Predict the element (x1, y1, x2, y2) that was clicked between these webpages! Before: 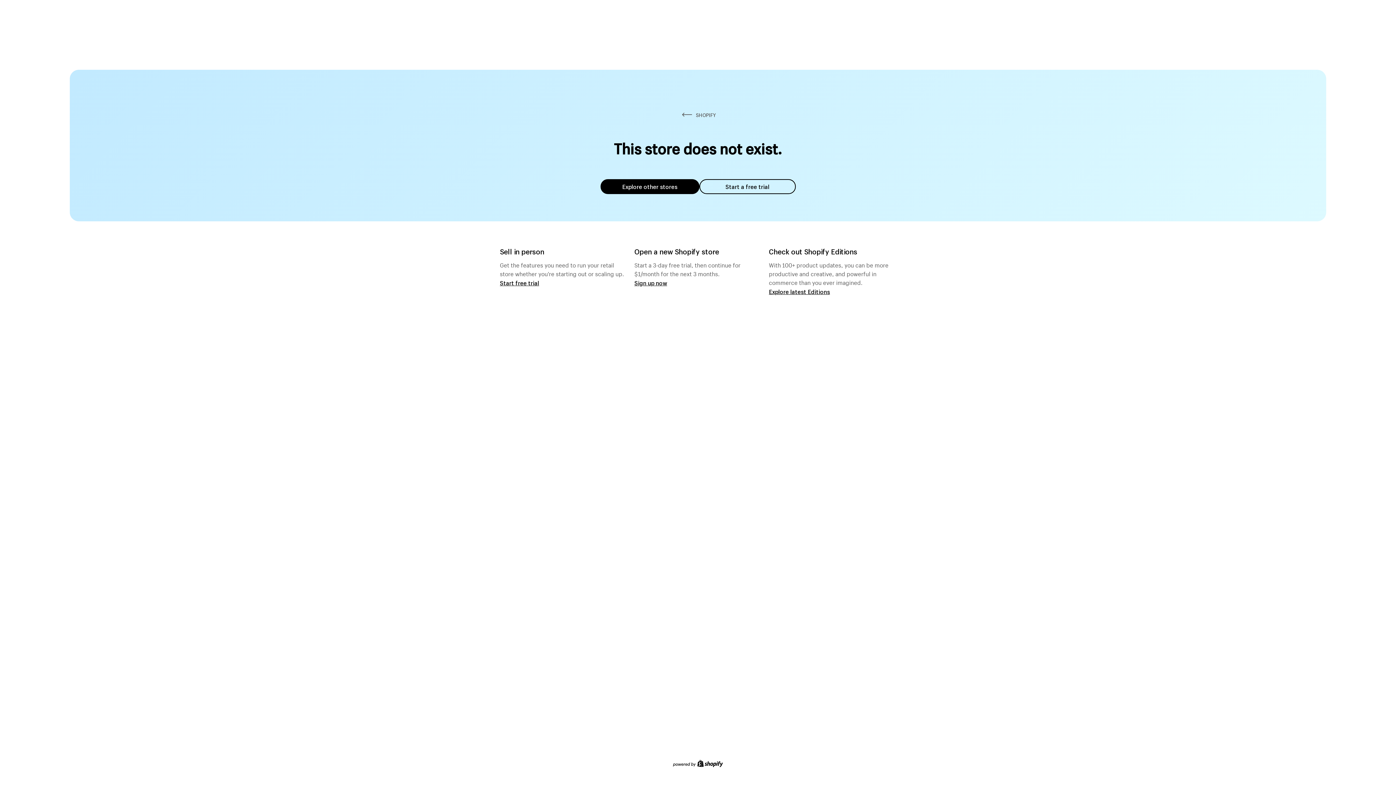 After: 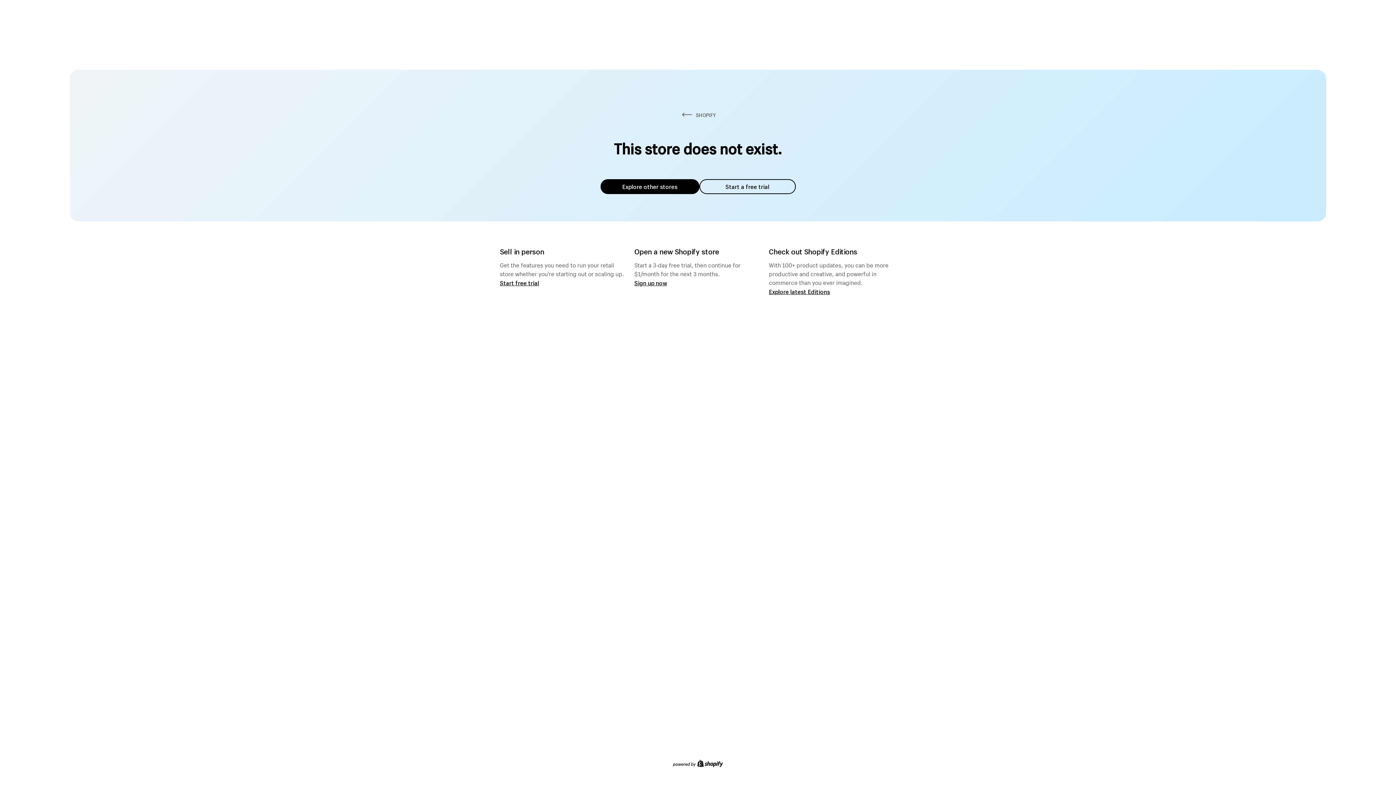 Action: bbox: (600, 179, 699, 194) label: Explore other stores